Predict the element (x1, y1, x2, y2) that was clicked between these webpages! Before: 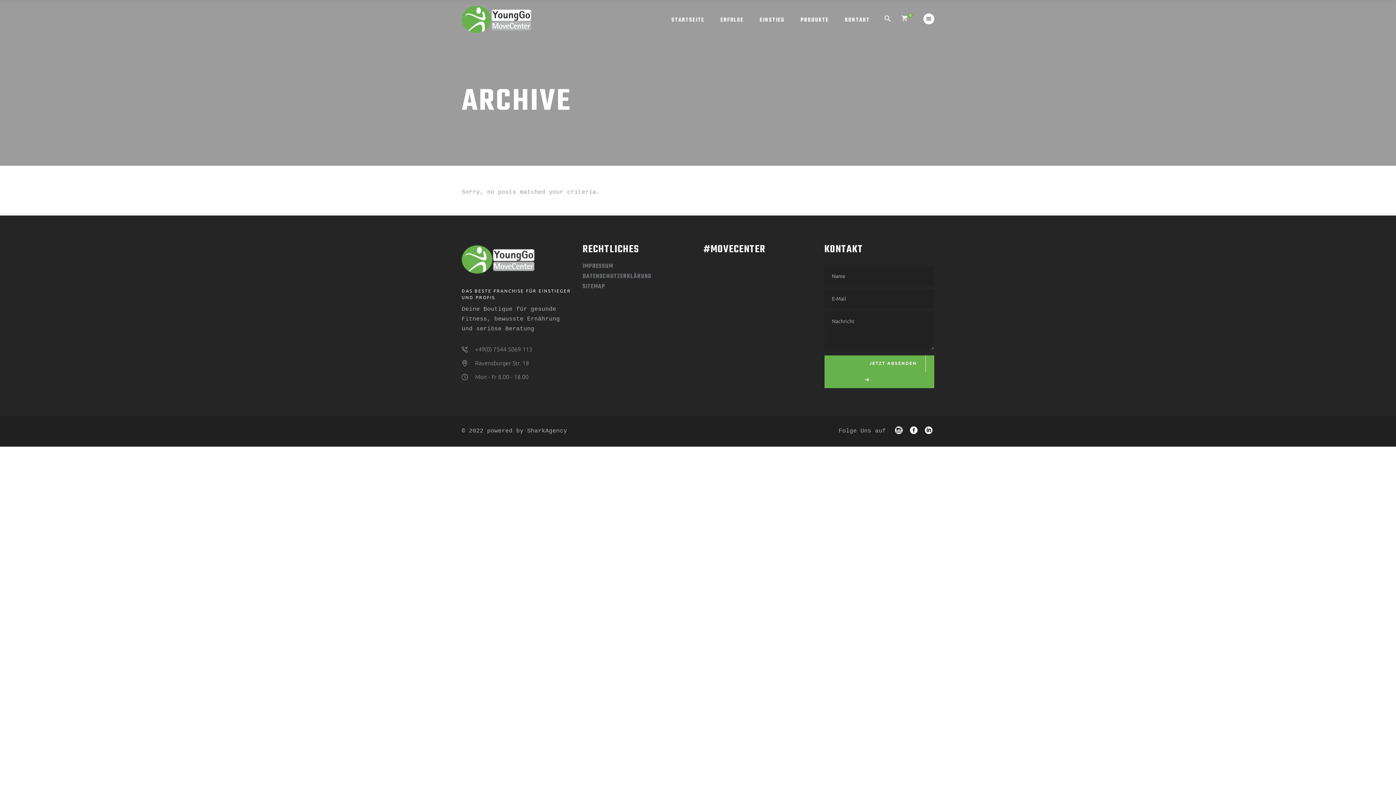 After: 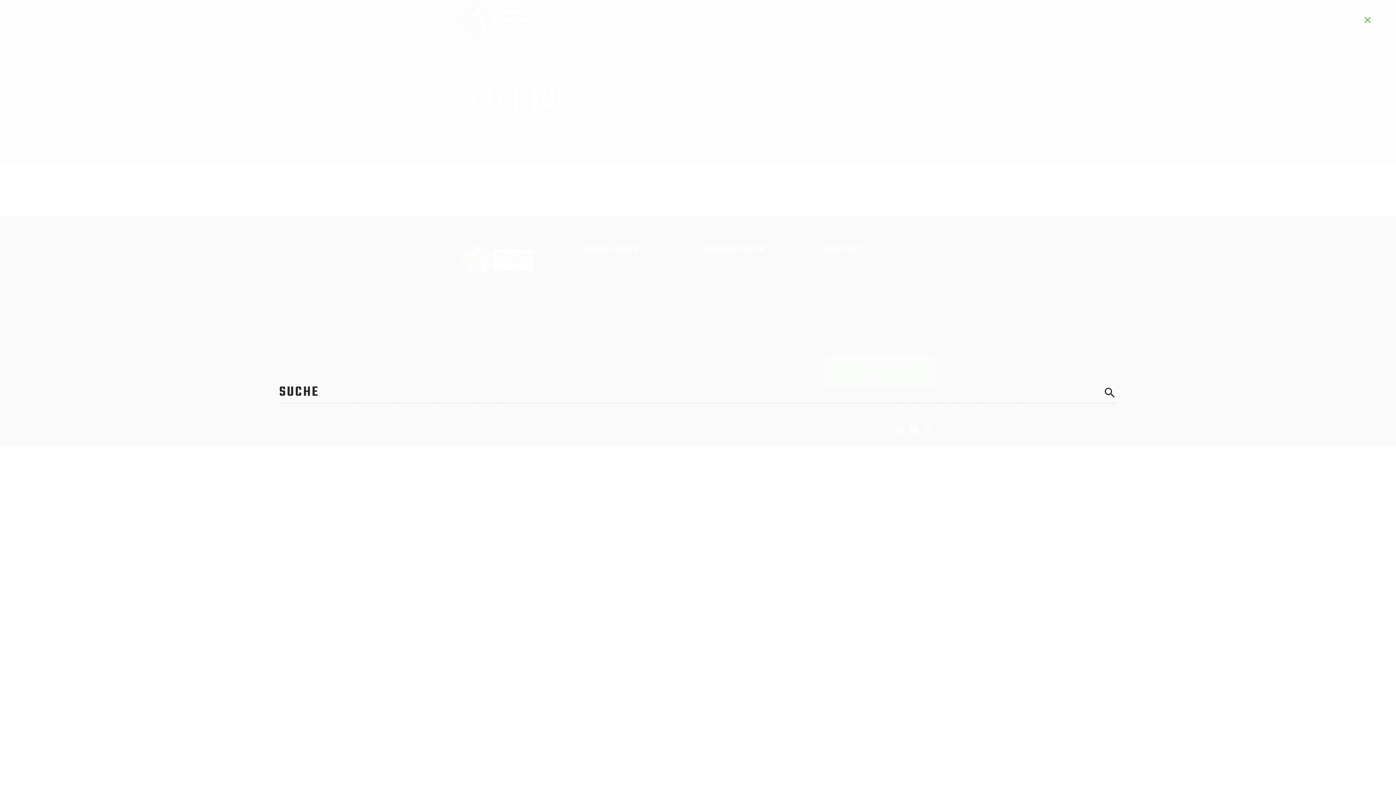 Action: bbox: (884, 14, 890, 23)